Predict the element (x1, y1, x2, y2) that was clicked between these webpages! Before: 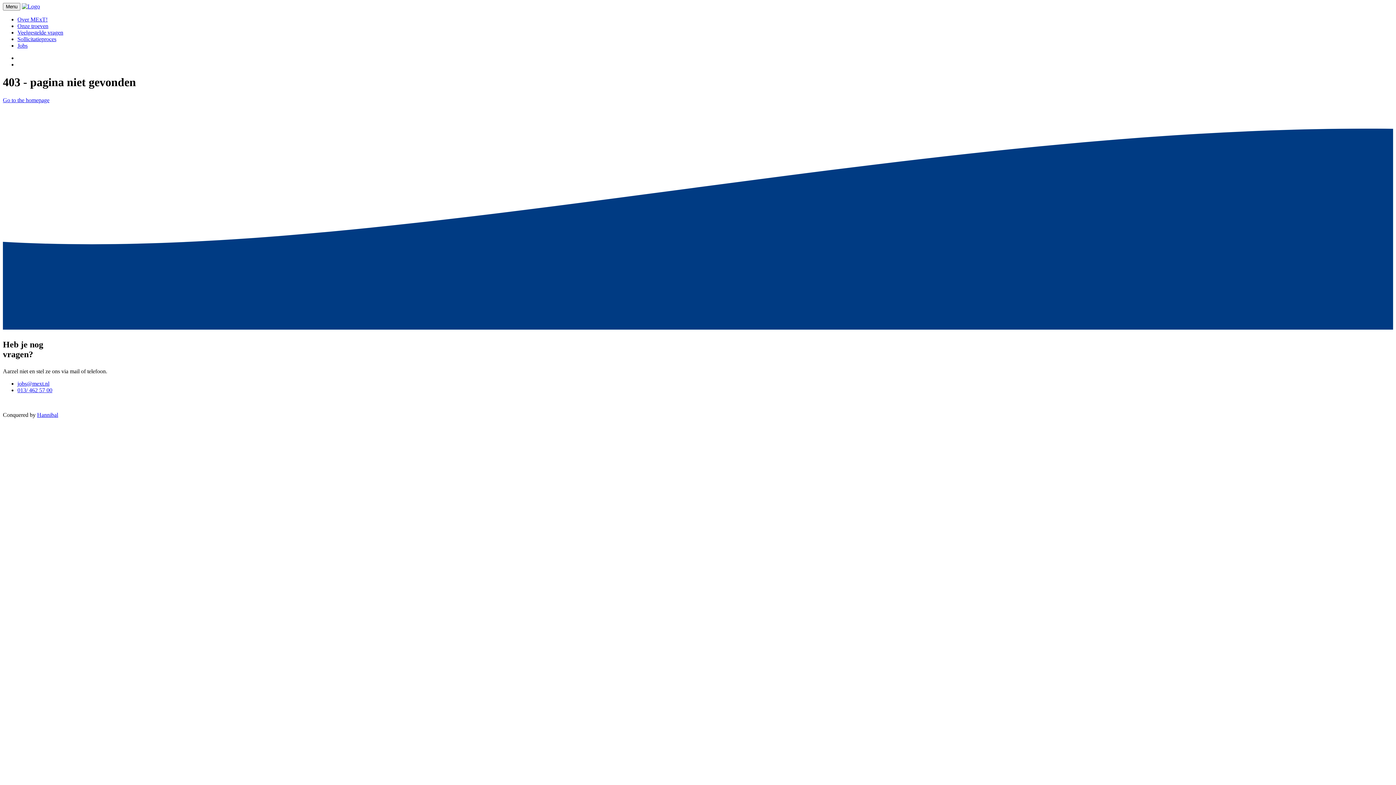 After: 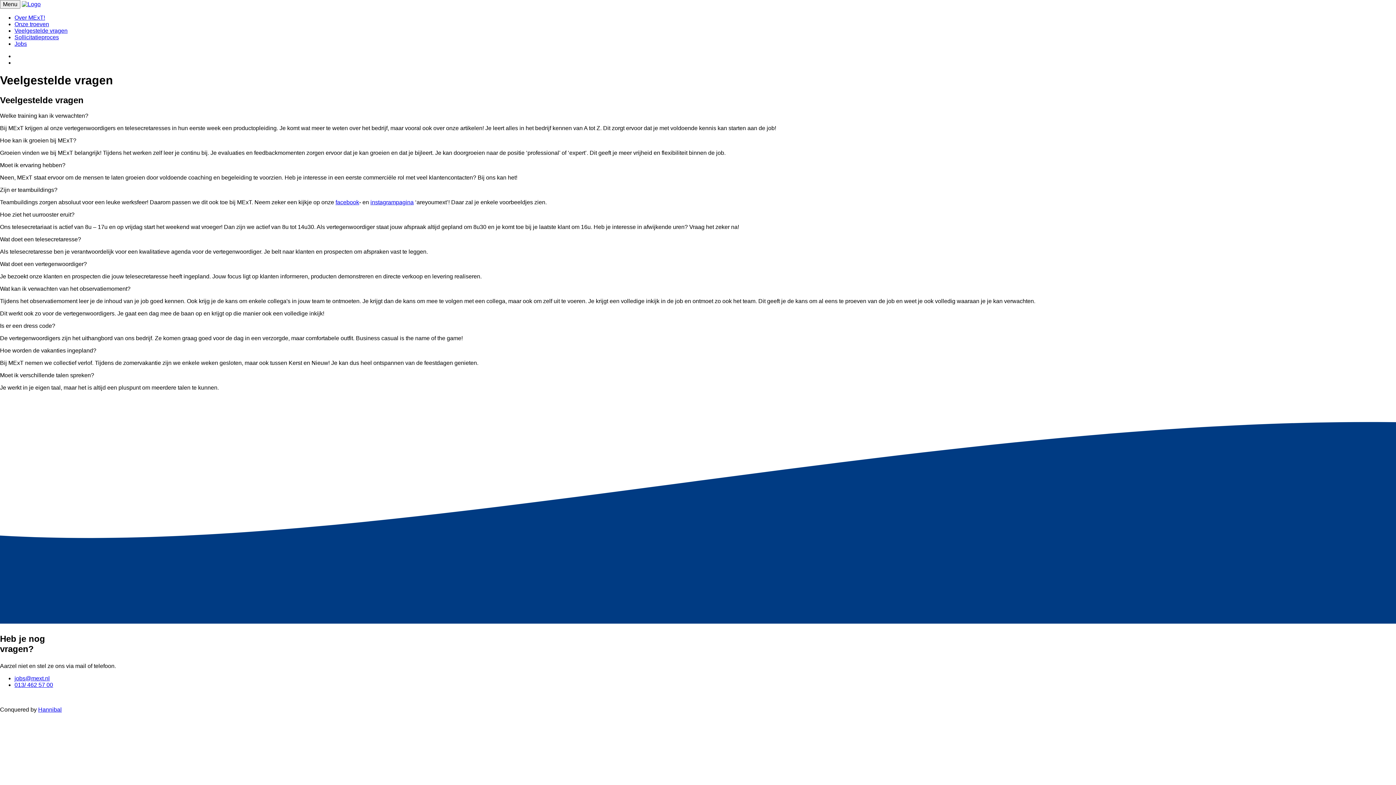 Action: bbox: (17, 29, 63, 35) label: Veelgestelde vragen